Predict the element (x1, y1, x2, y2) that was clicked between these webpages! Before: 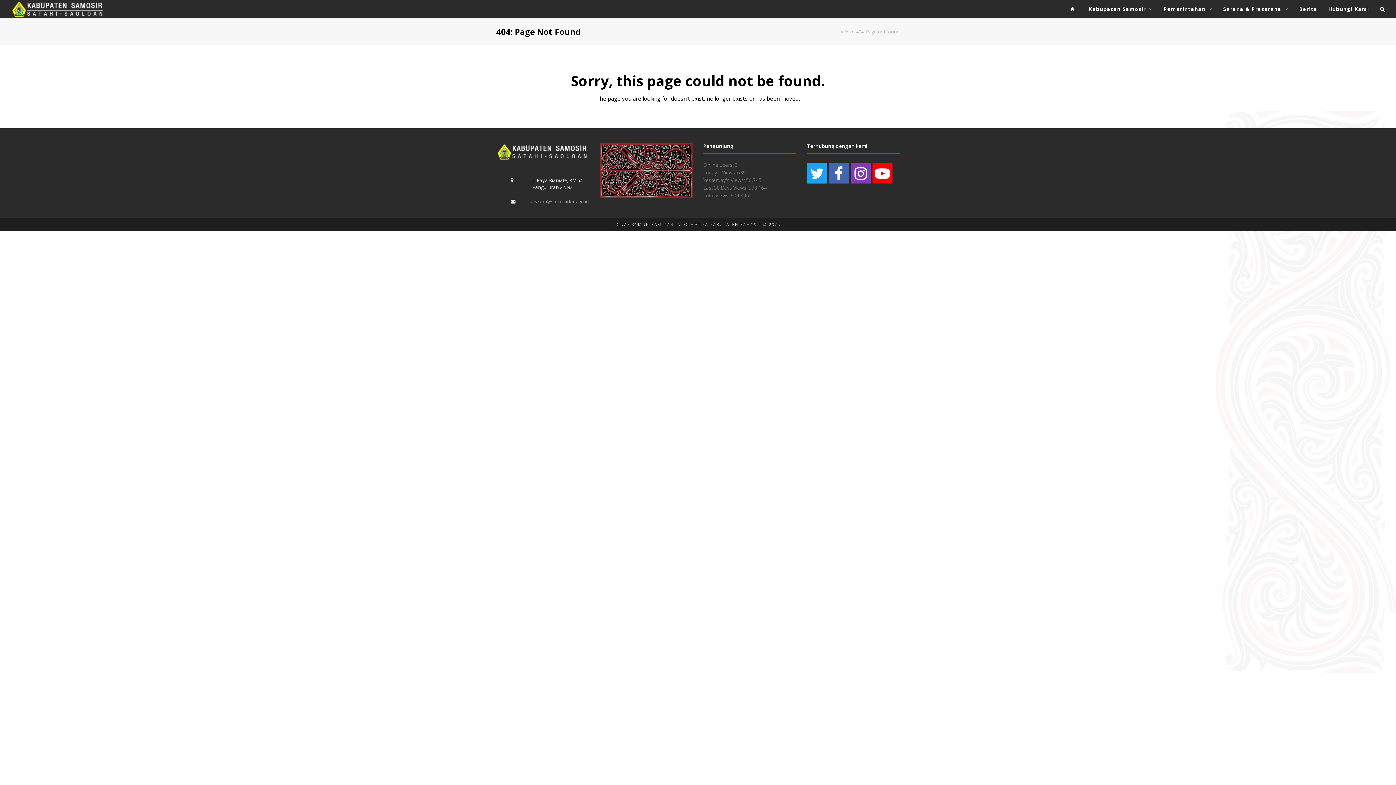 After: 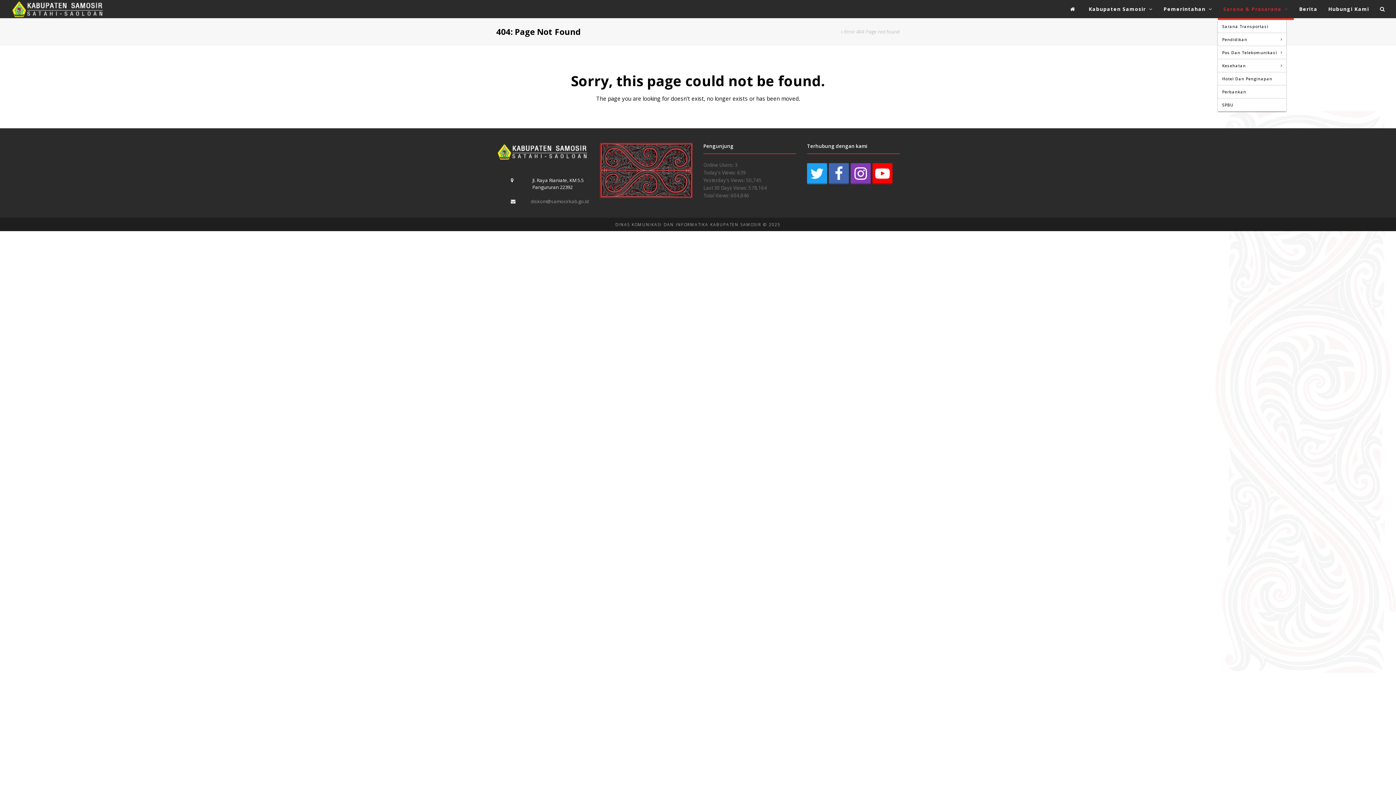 Action: label: Sarana & Prasarana  bbox: (1218, 0, 1294, 18)